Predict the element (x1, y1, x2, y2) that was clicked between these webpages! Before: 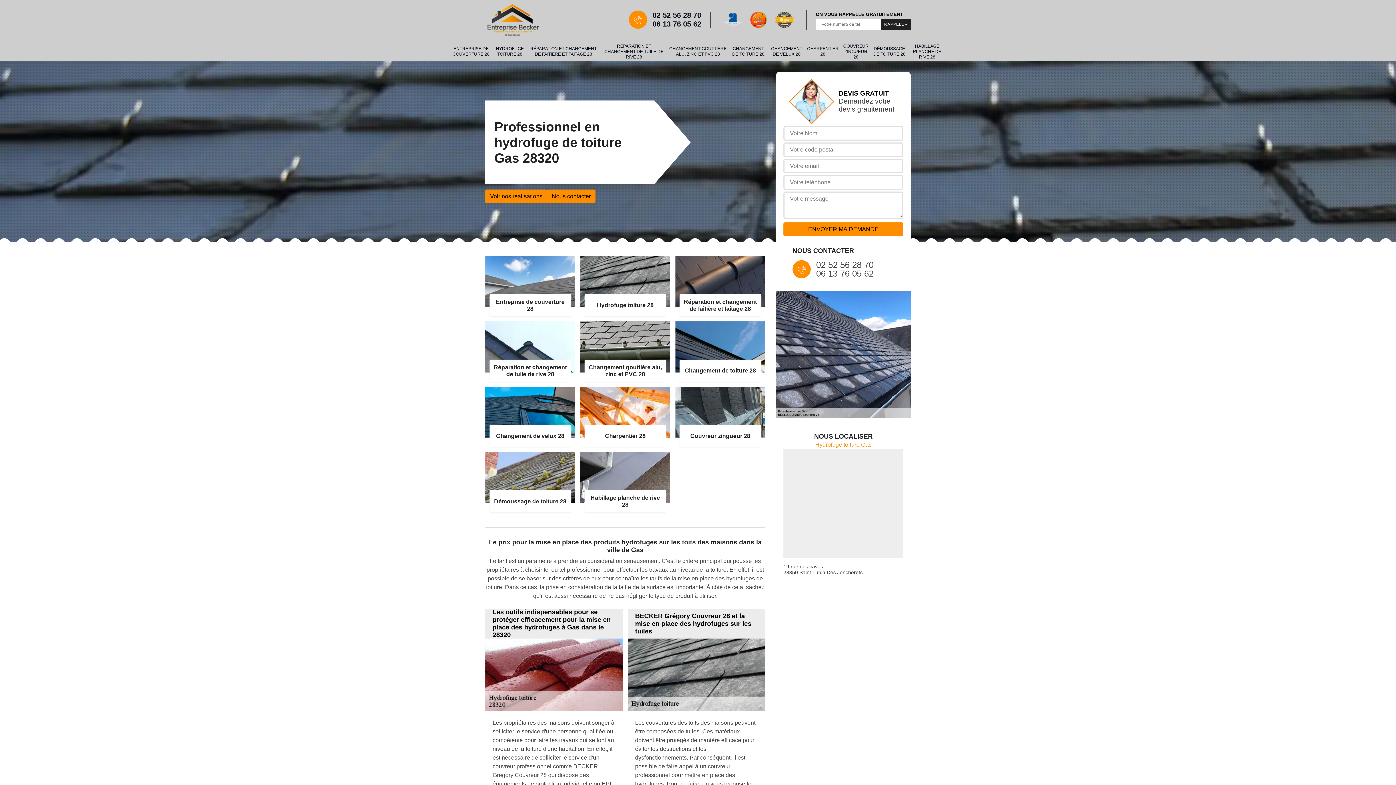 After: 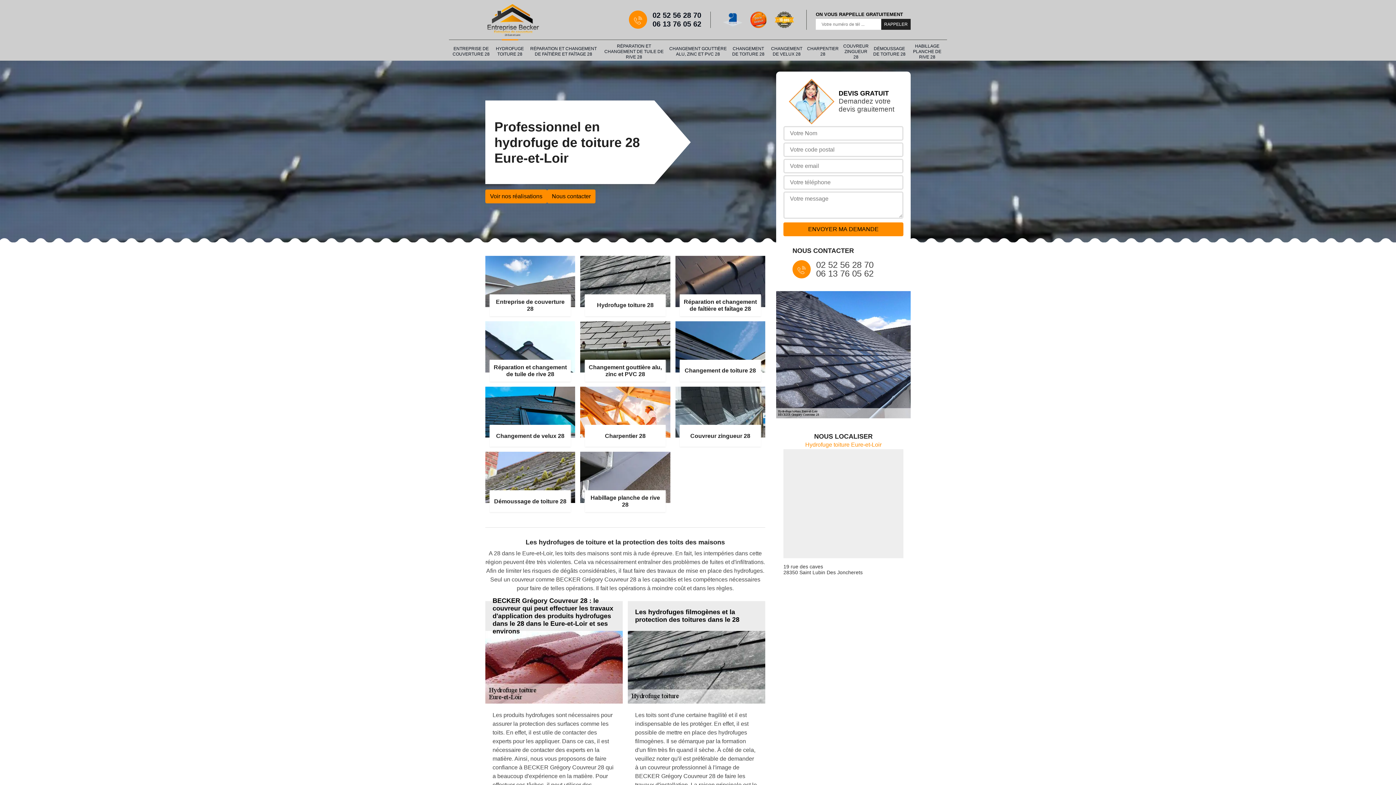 Action: bbox: (495, 42, 524, 60) label: HYDROFUGE TOITURE 28